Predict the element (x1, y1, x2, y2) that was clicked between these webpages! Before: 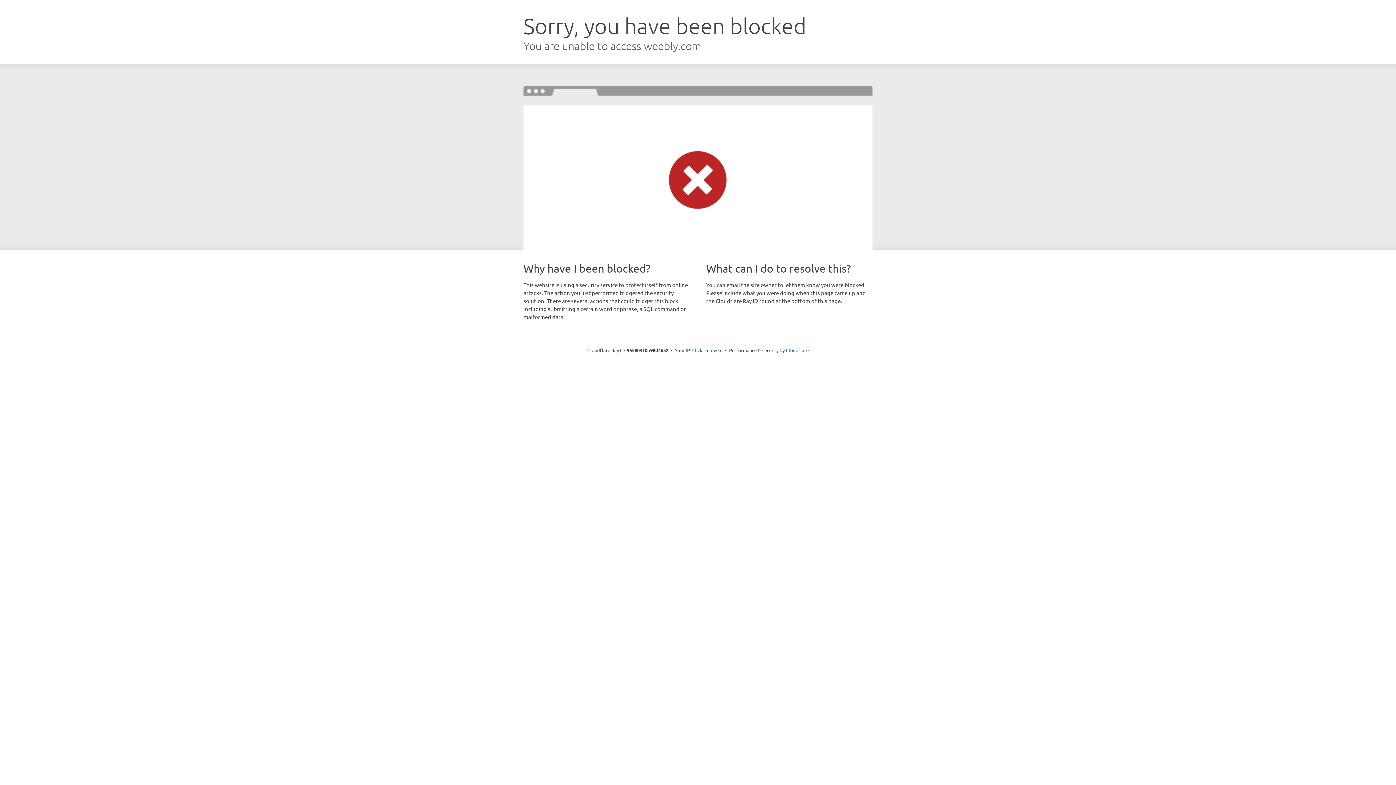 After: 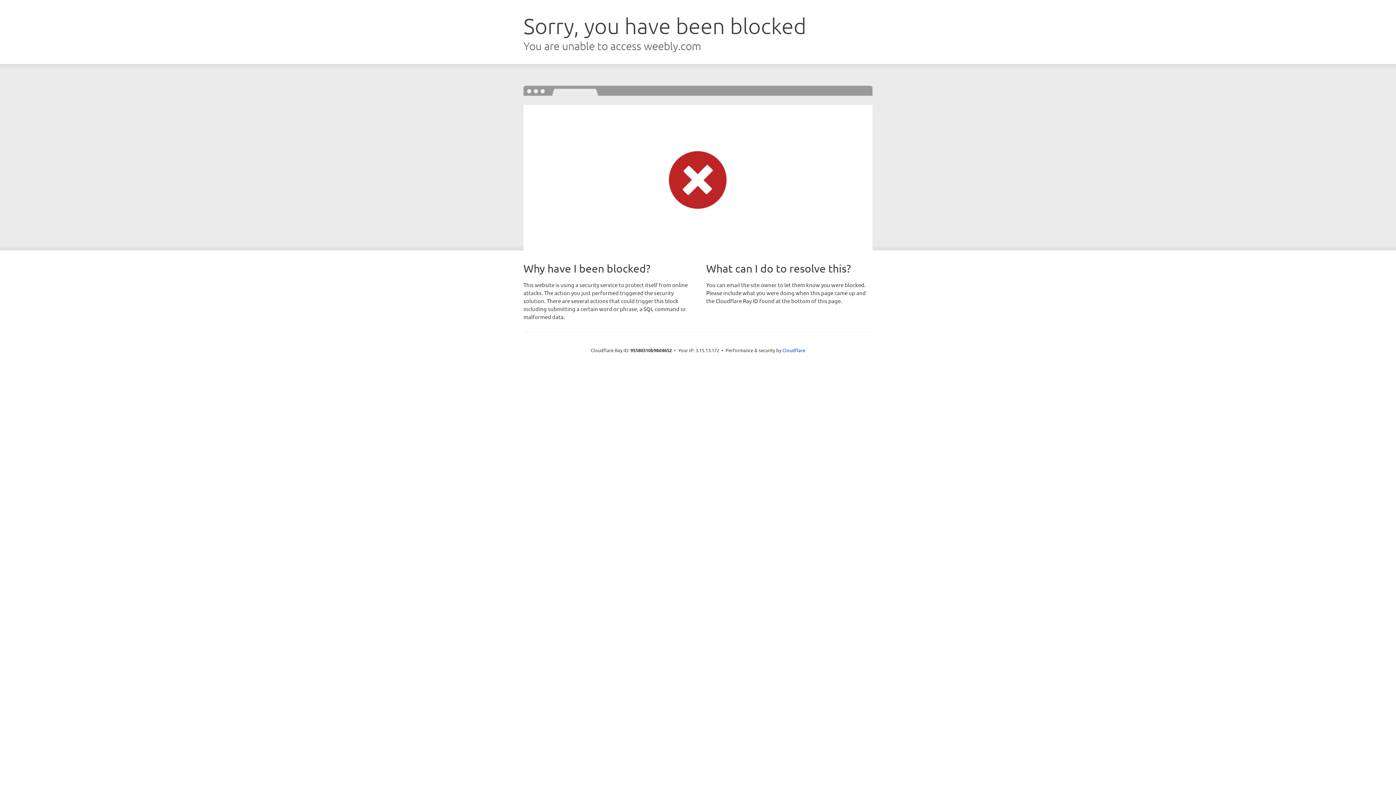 Action: label: Click to reveal bbox: (692, 346, 722, 353)